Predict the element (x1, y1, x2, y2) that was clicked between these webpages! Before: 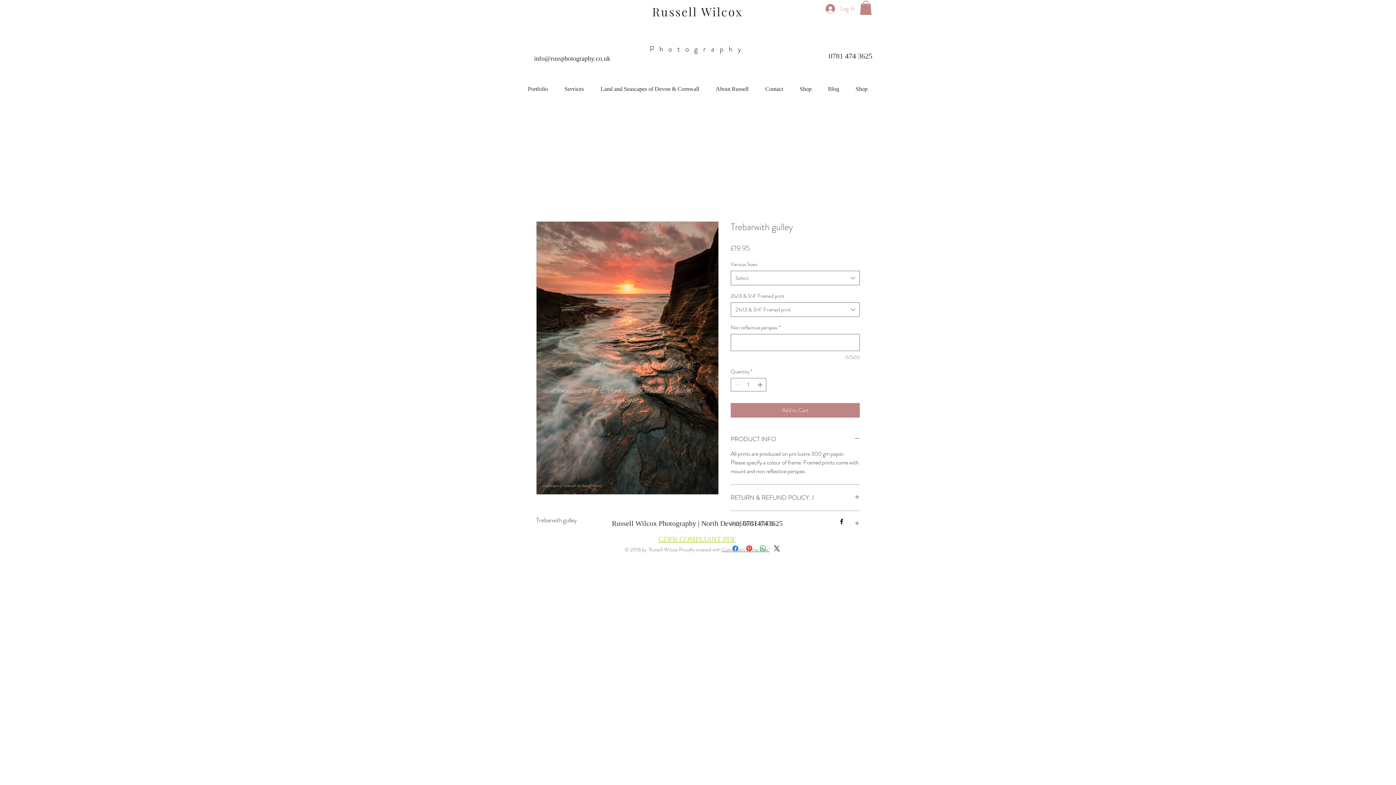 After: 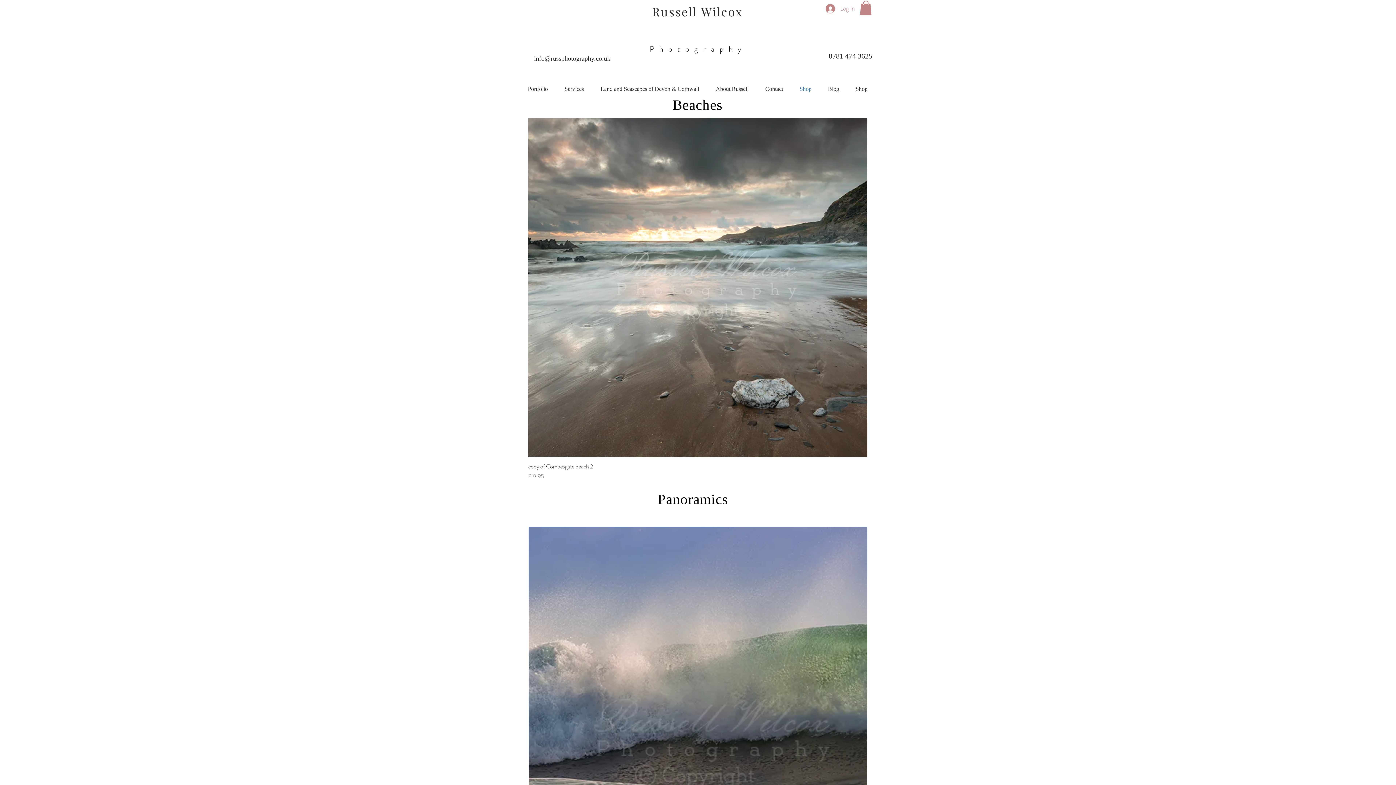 Action: bbox: (791, 79, 820, 98) label: Shop